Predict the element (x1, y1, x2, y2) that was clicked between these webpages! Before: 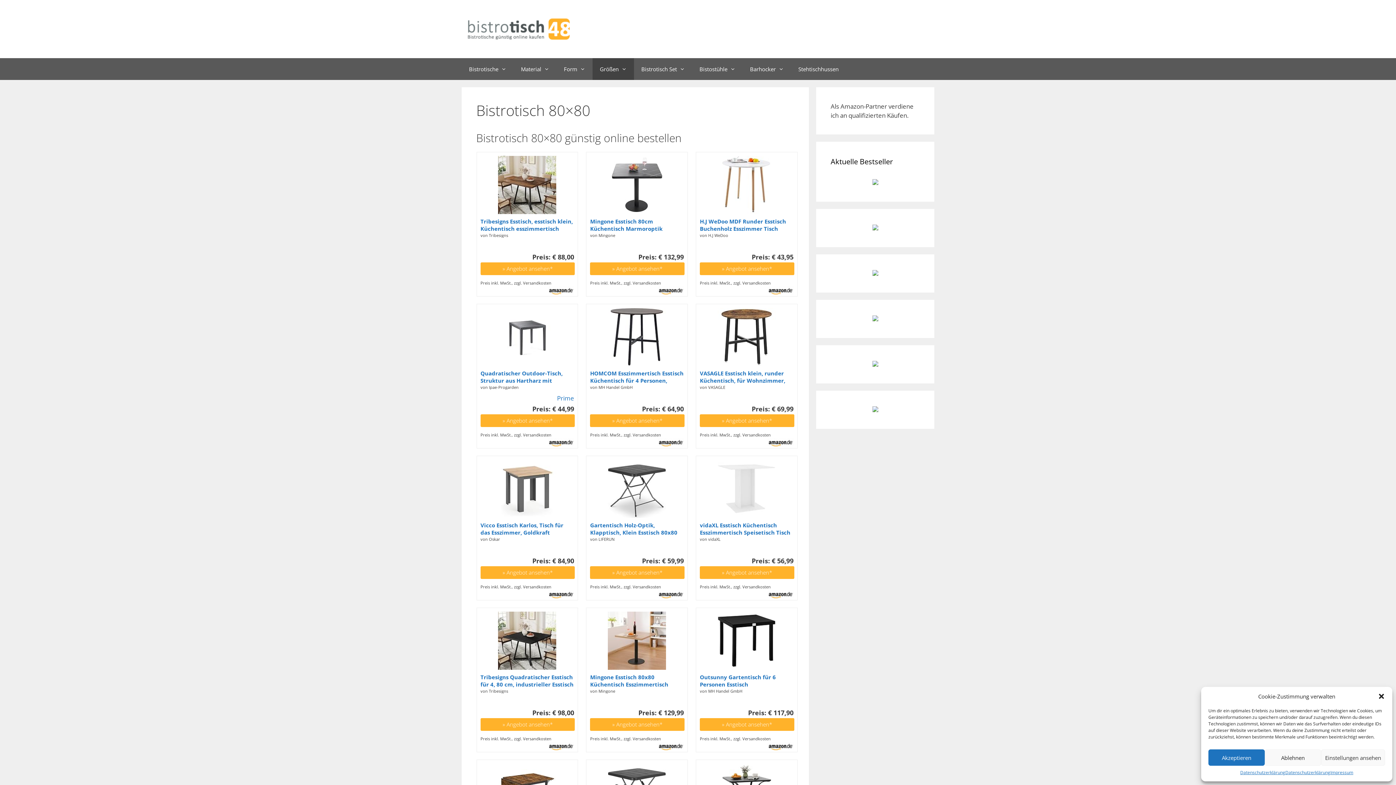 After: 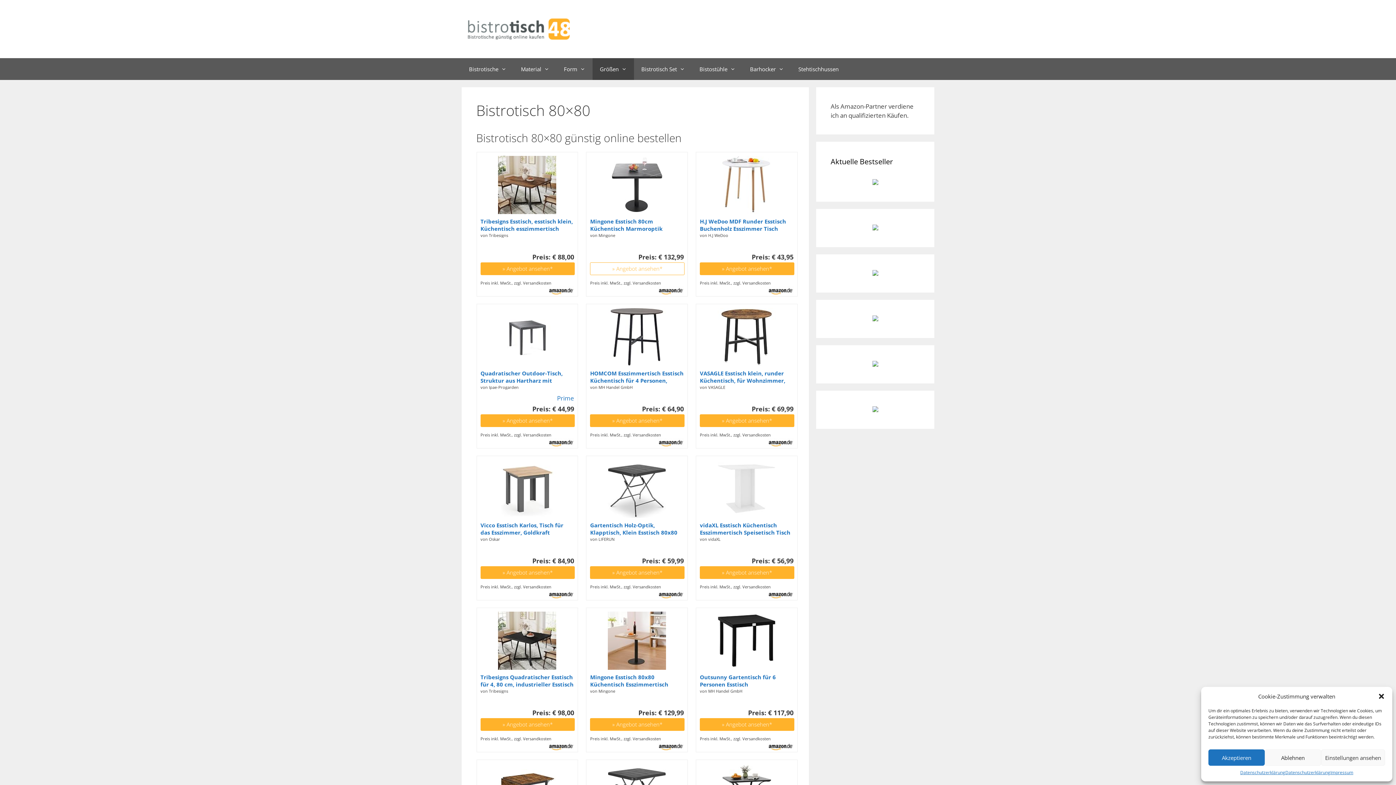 Action: bbox: (590, 262, 684, 275) label: » Angebot ansehen*